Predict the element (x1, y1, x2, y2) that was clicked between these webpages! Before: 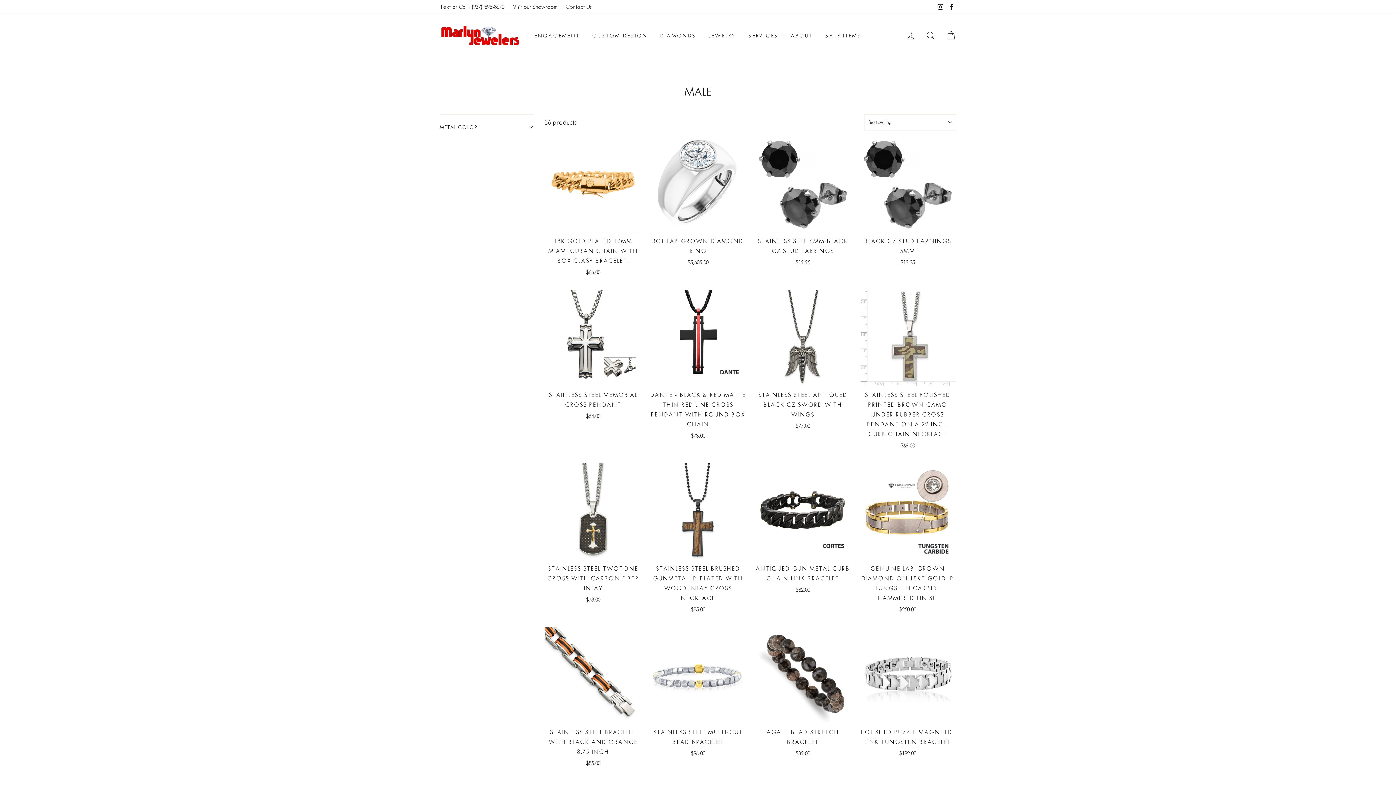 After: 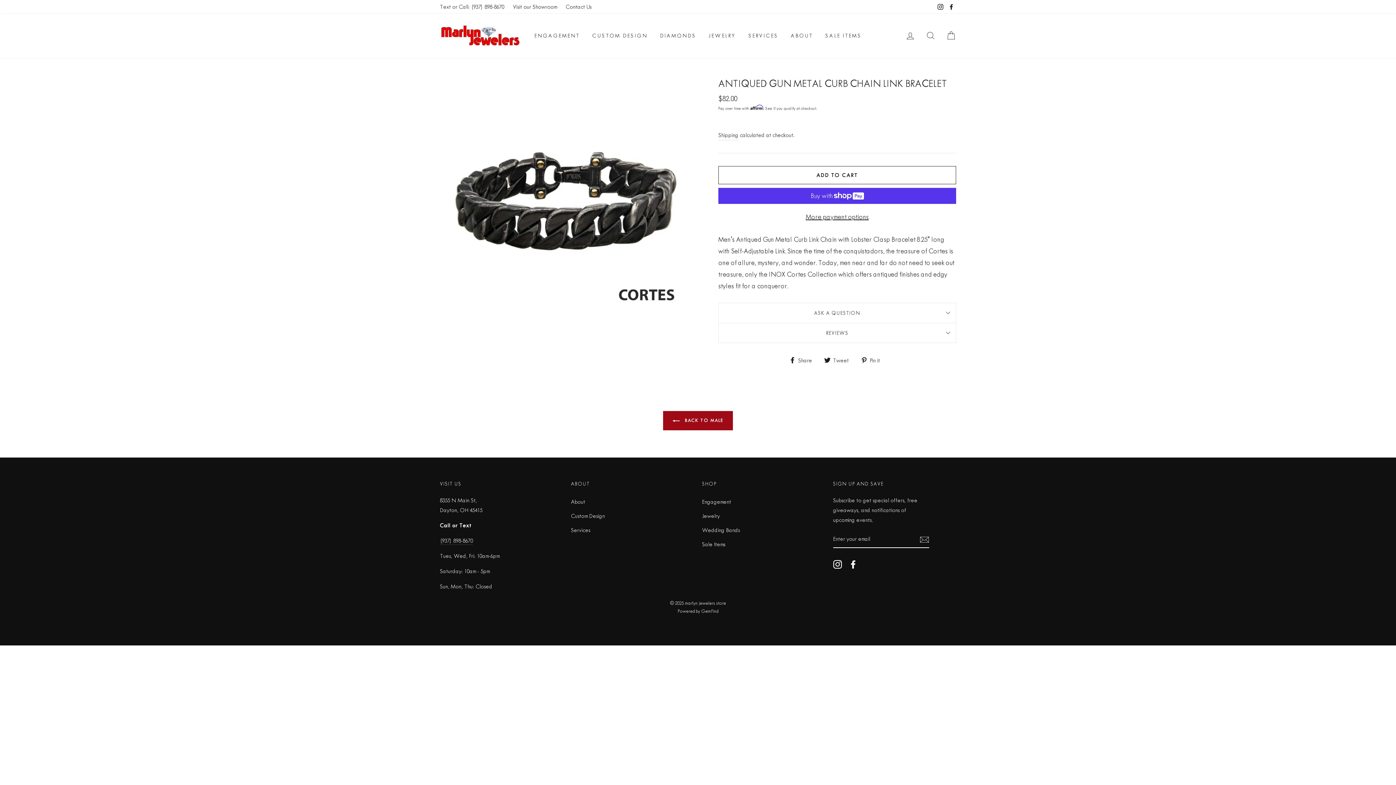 Action: bbox: (754, 463, 851, 596) label: ANTIQUED GUN METAL CURB CHAIN LINK BRACELET
$82.00